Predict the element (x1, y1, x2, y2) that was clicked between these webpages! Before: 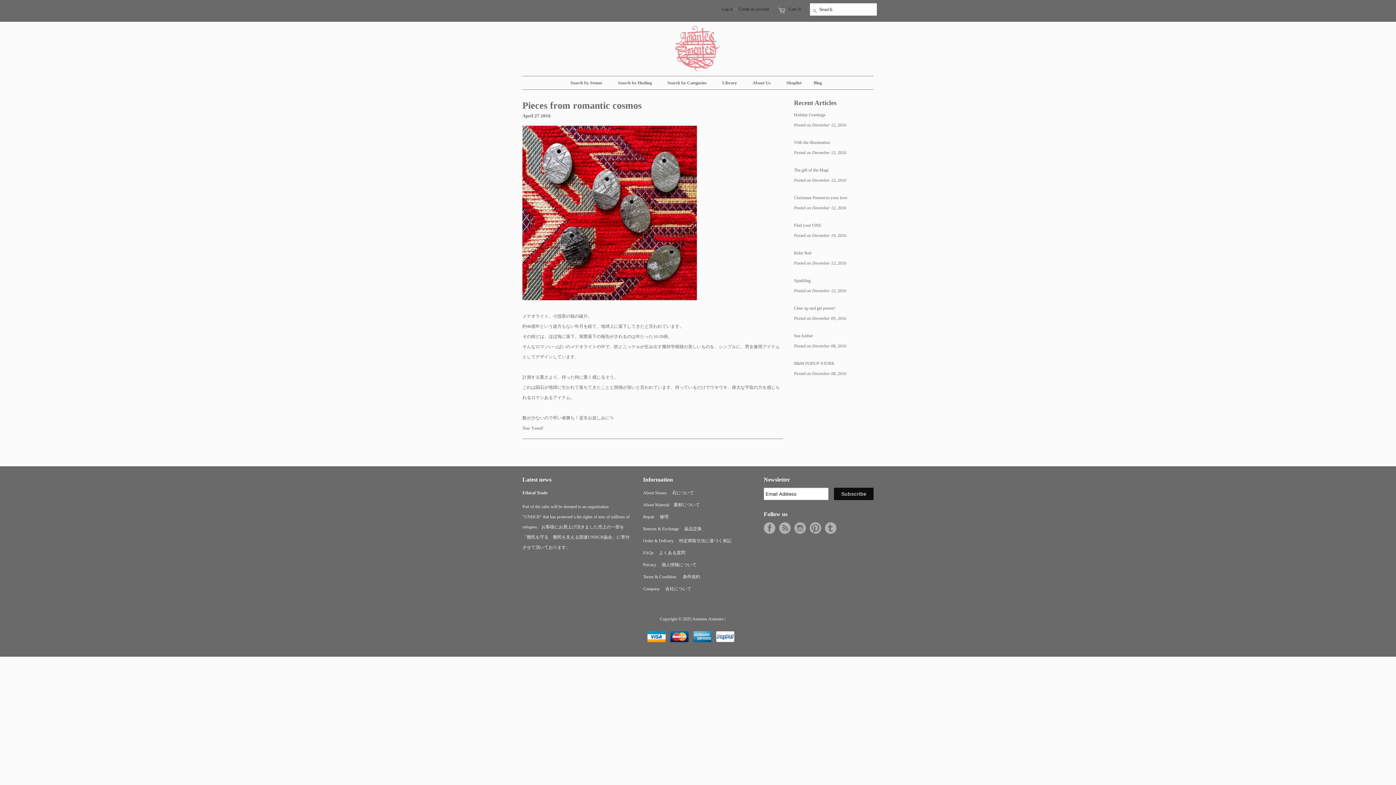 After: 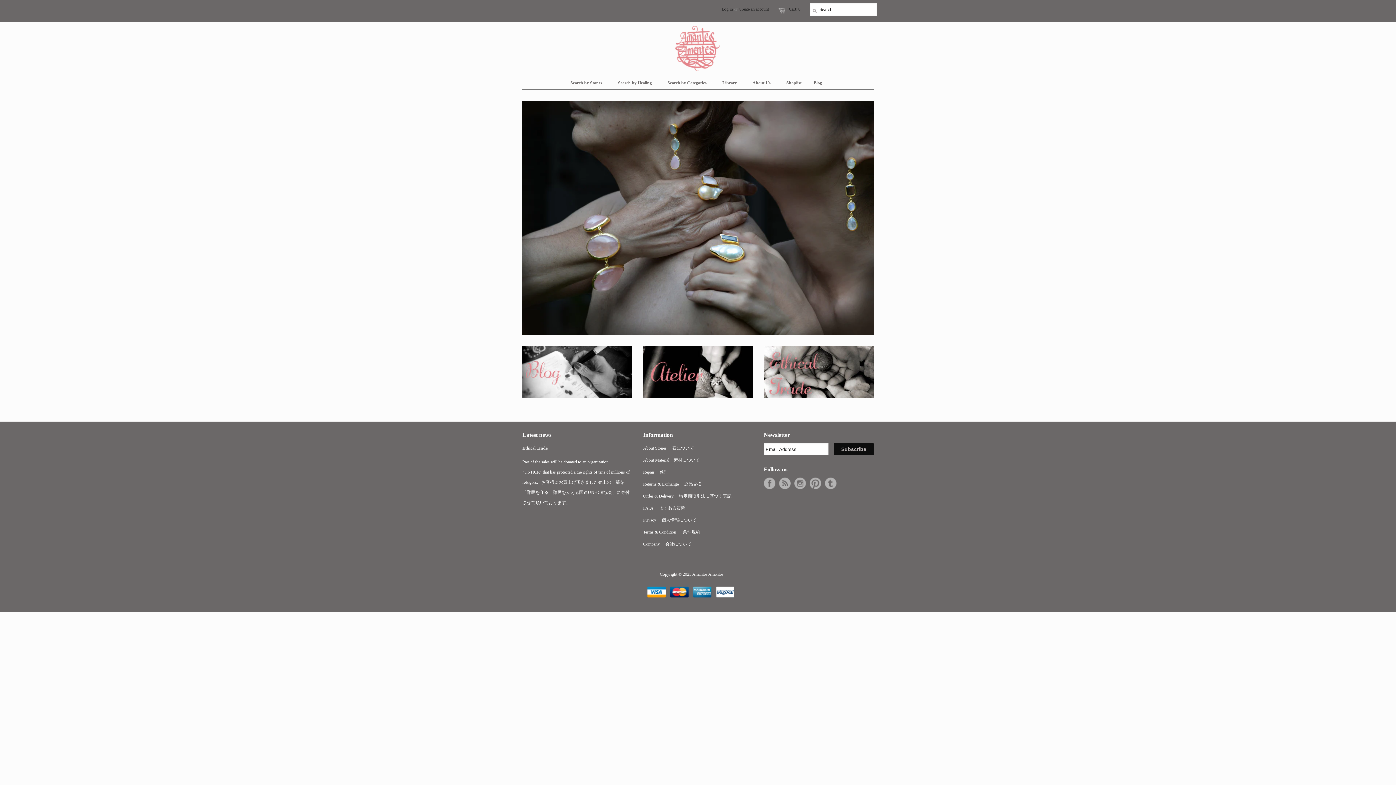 Action: bbox: (662, 76, 712, 89) label: Search by Categories